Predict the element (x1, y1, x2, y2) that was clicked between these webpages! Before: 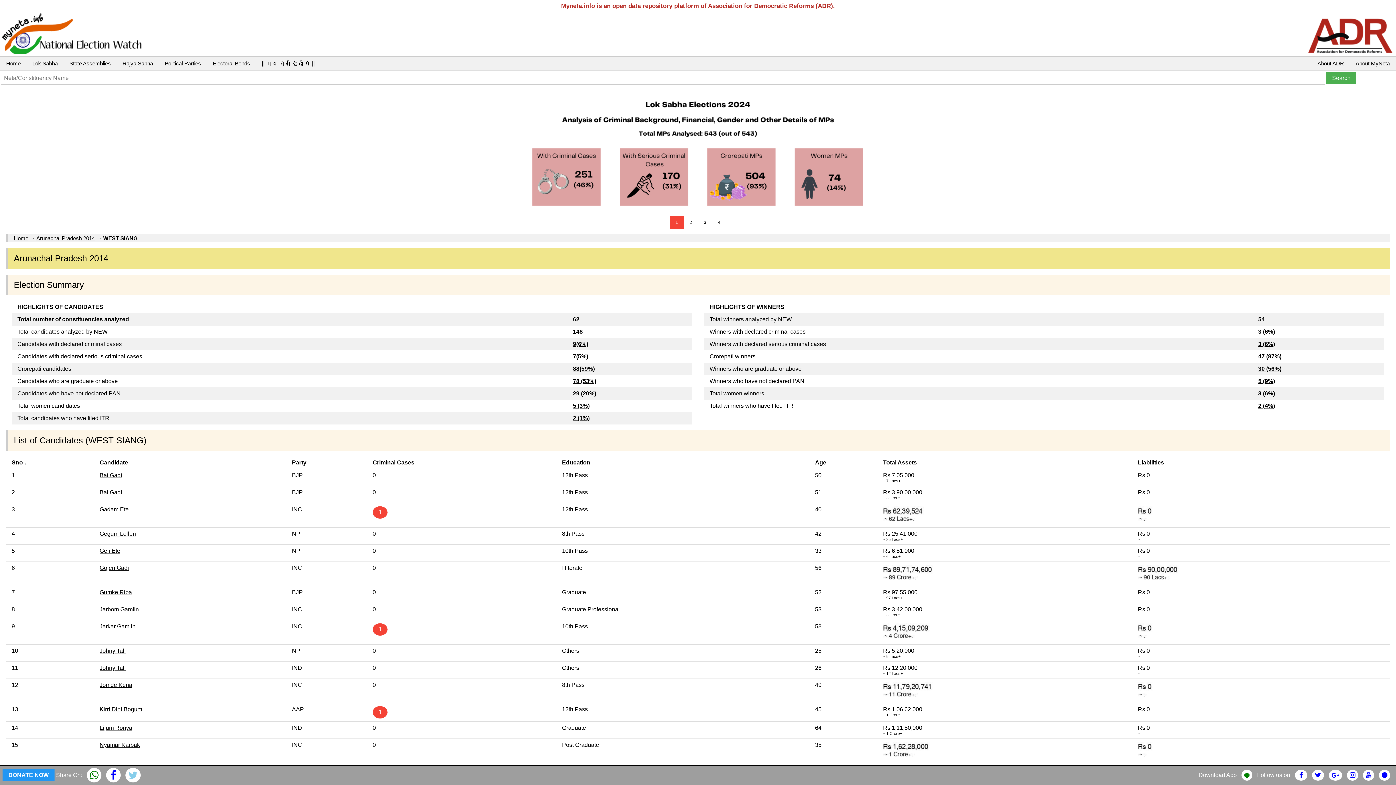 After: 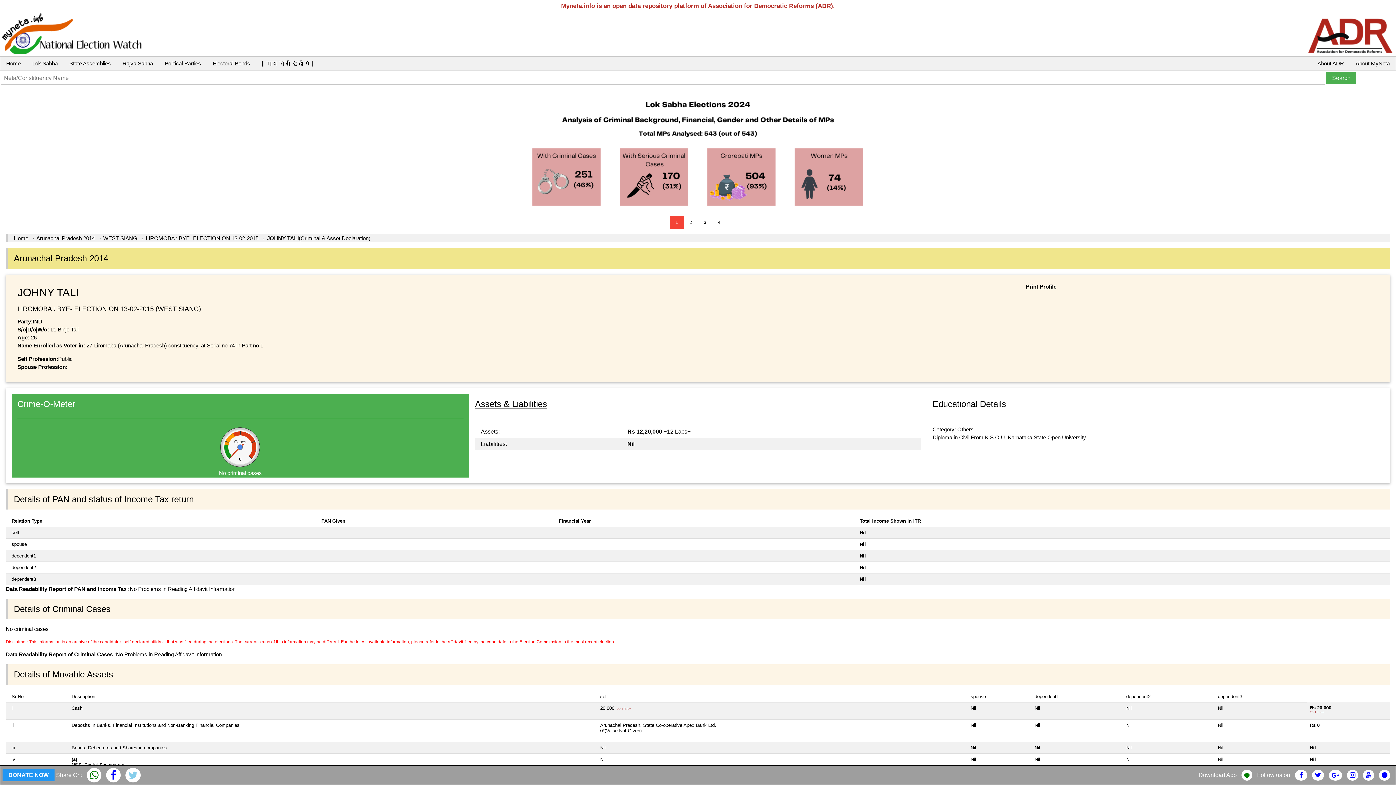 Action: label: Johny Tali bbox: (99, 665, 125, 671)